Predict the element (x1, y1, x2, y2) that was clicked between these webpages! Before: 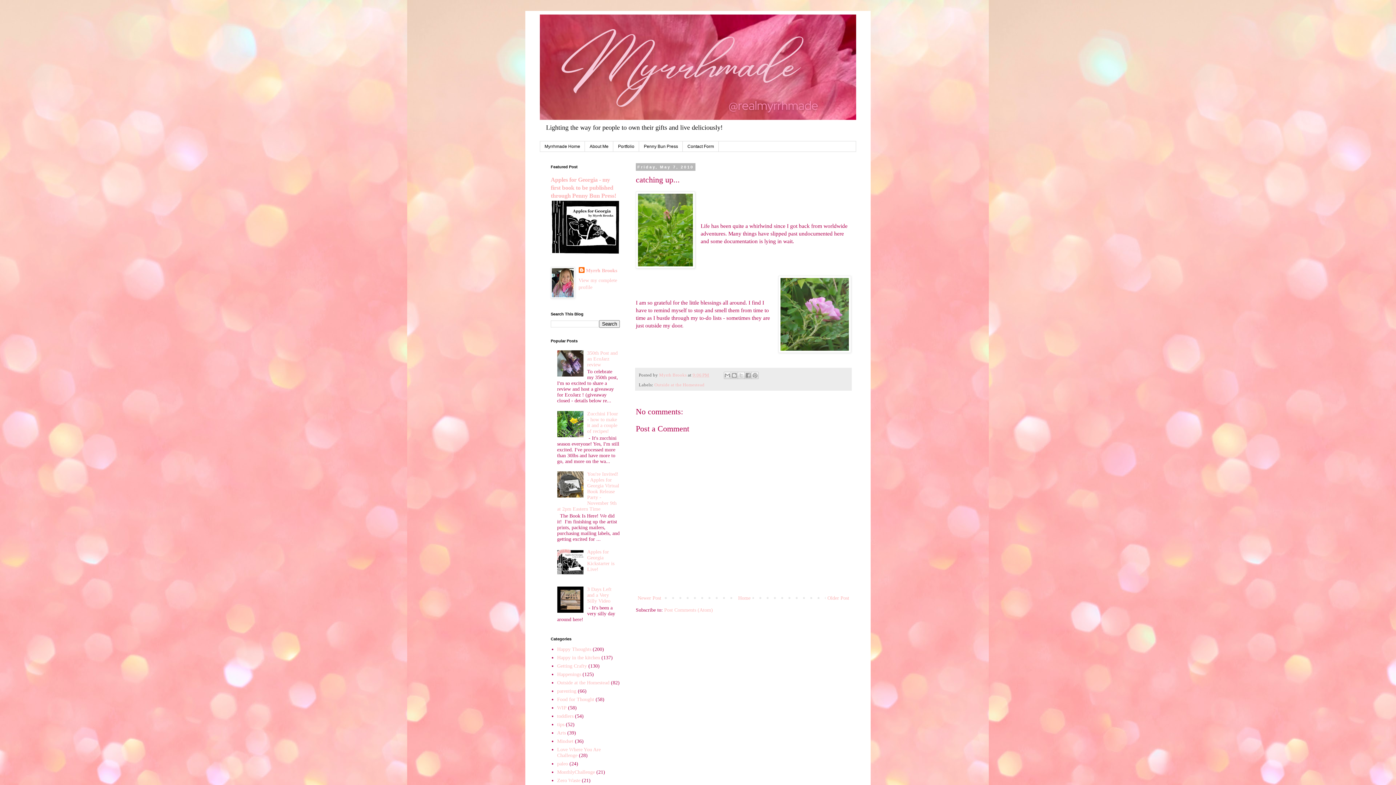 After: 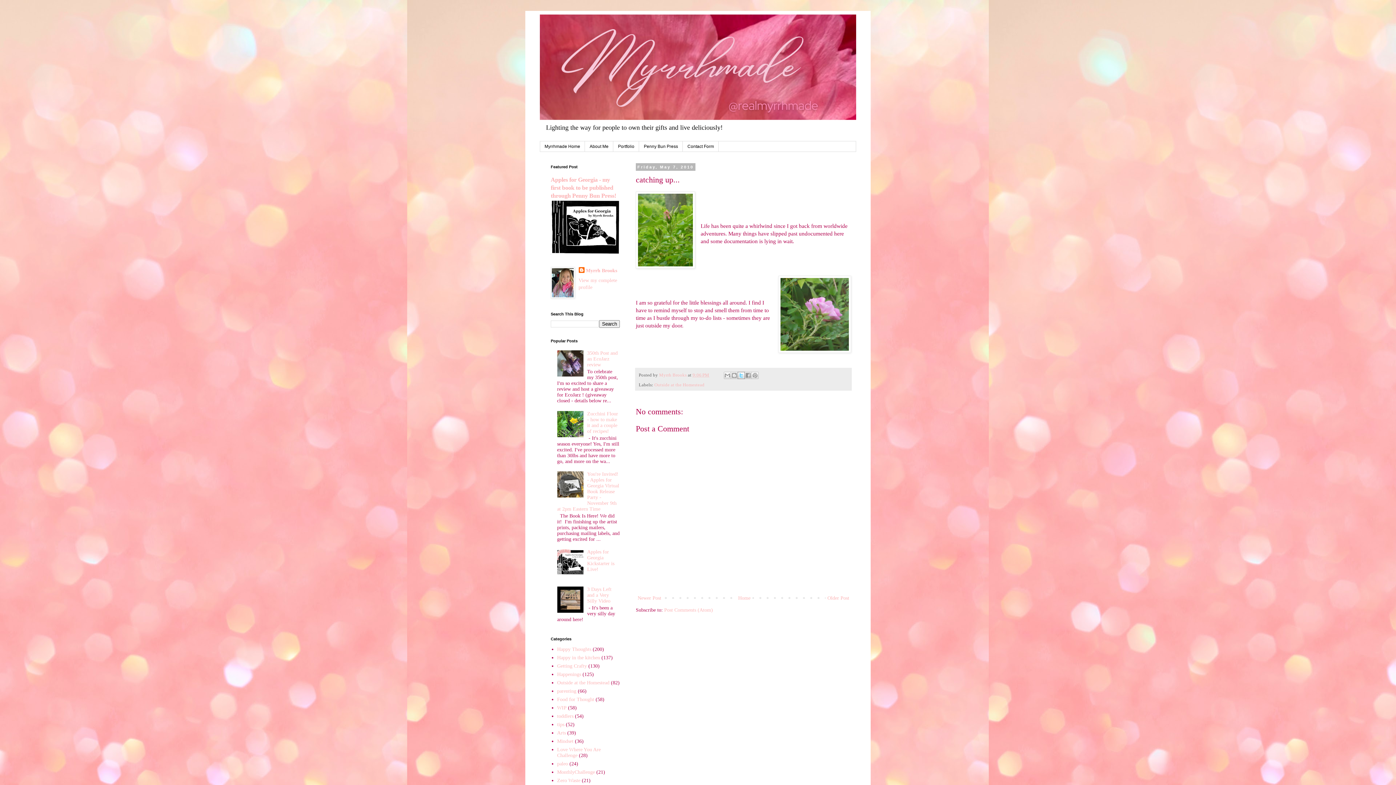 Action: bbox: (737, 371, 745, 379) label: Share to X